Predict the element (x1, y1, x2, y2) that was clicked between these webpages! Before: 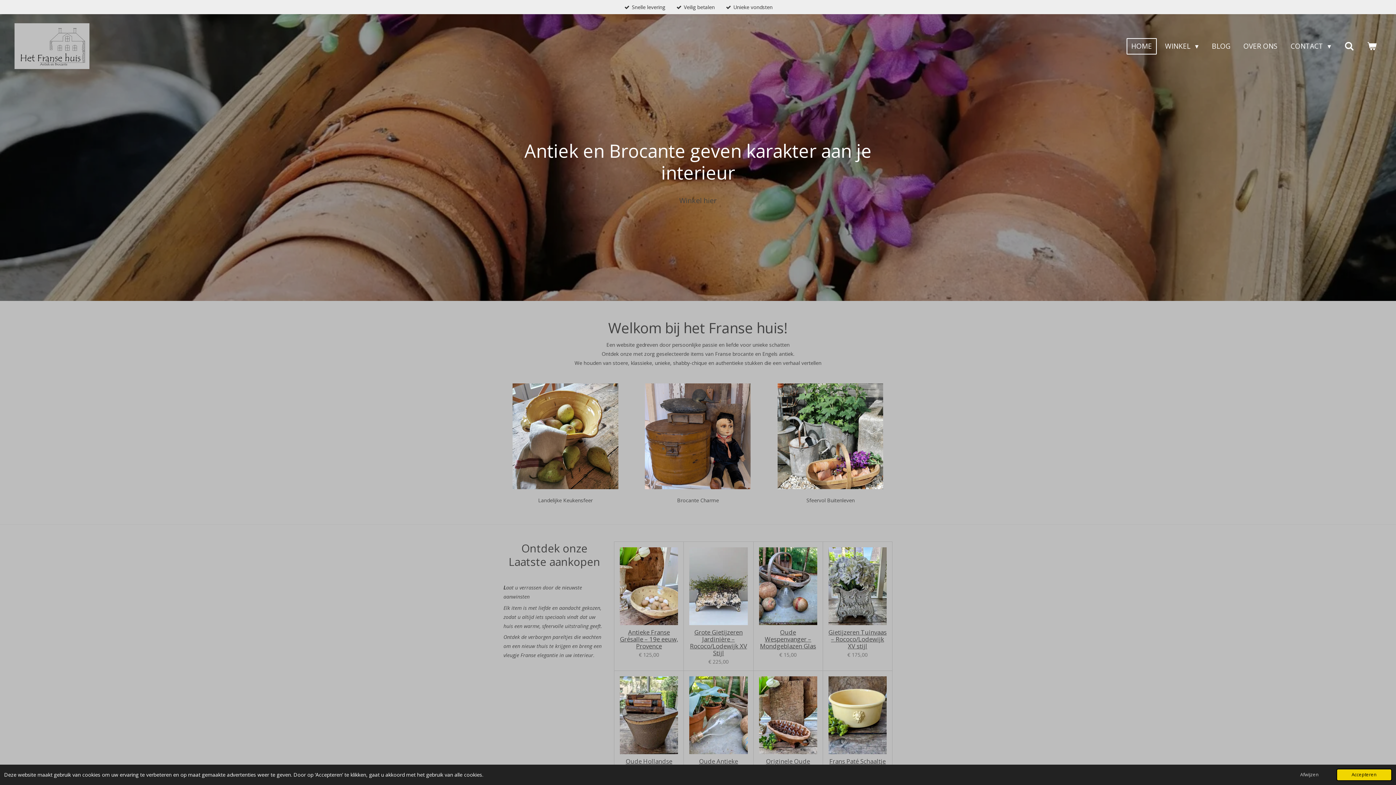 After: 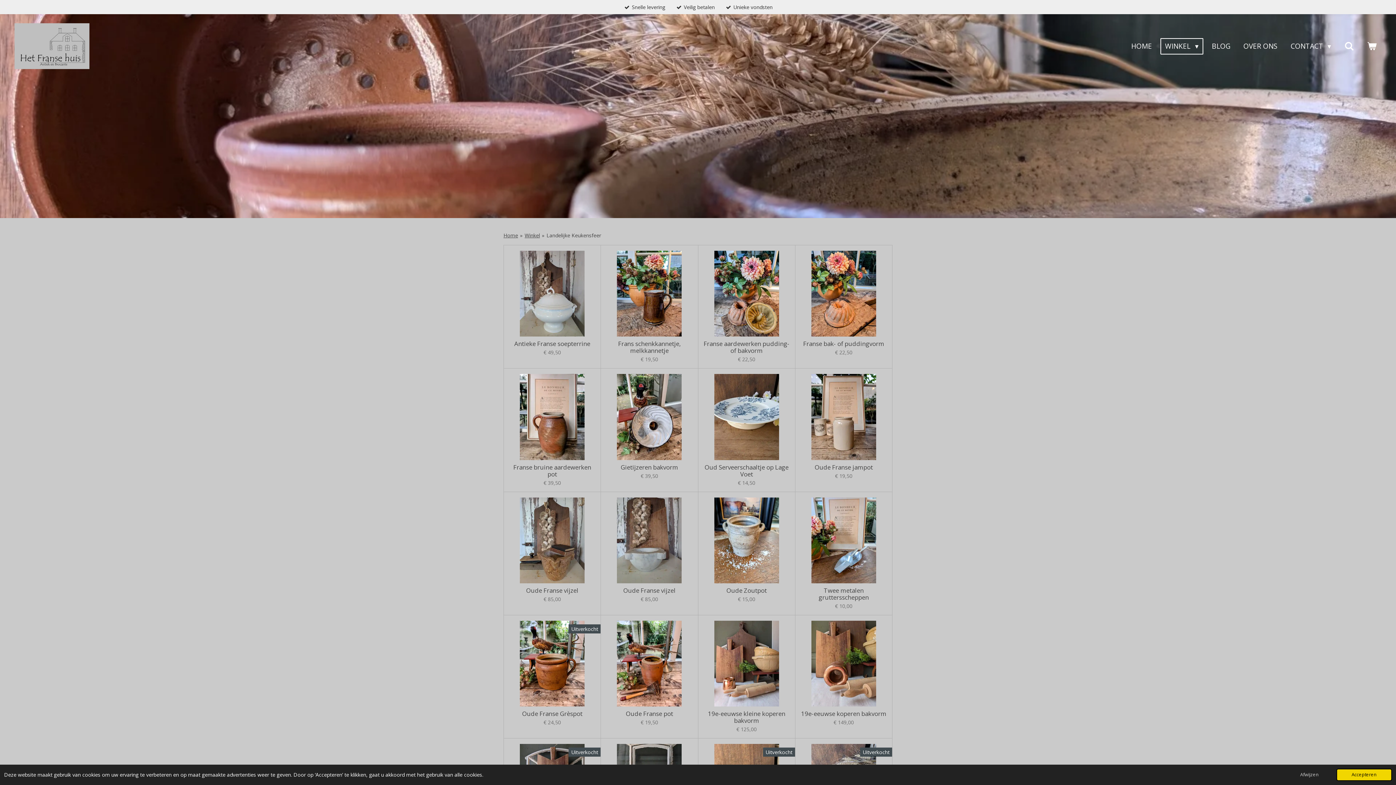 Action: bbox: (512, 383, 618, 489)